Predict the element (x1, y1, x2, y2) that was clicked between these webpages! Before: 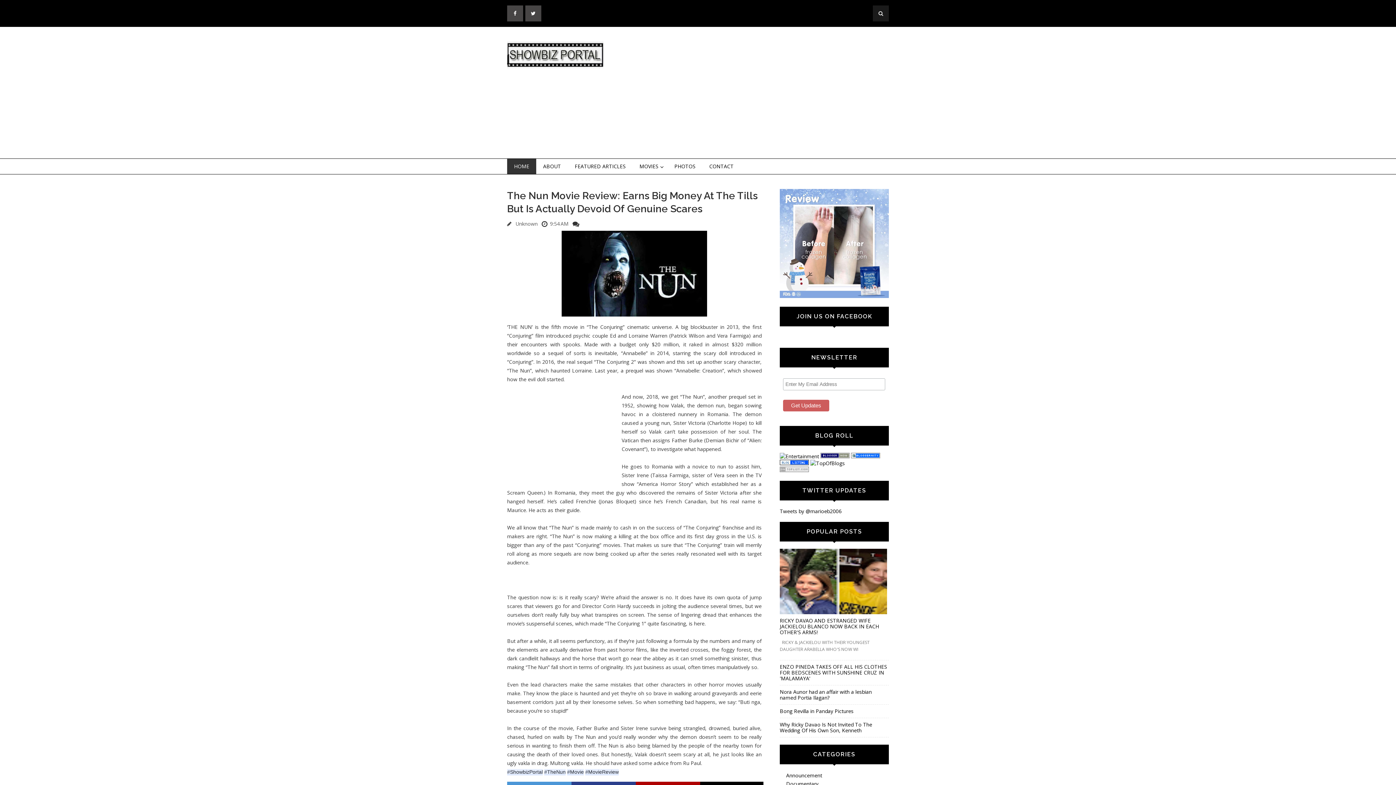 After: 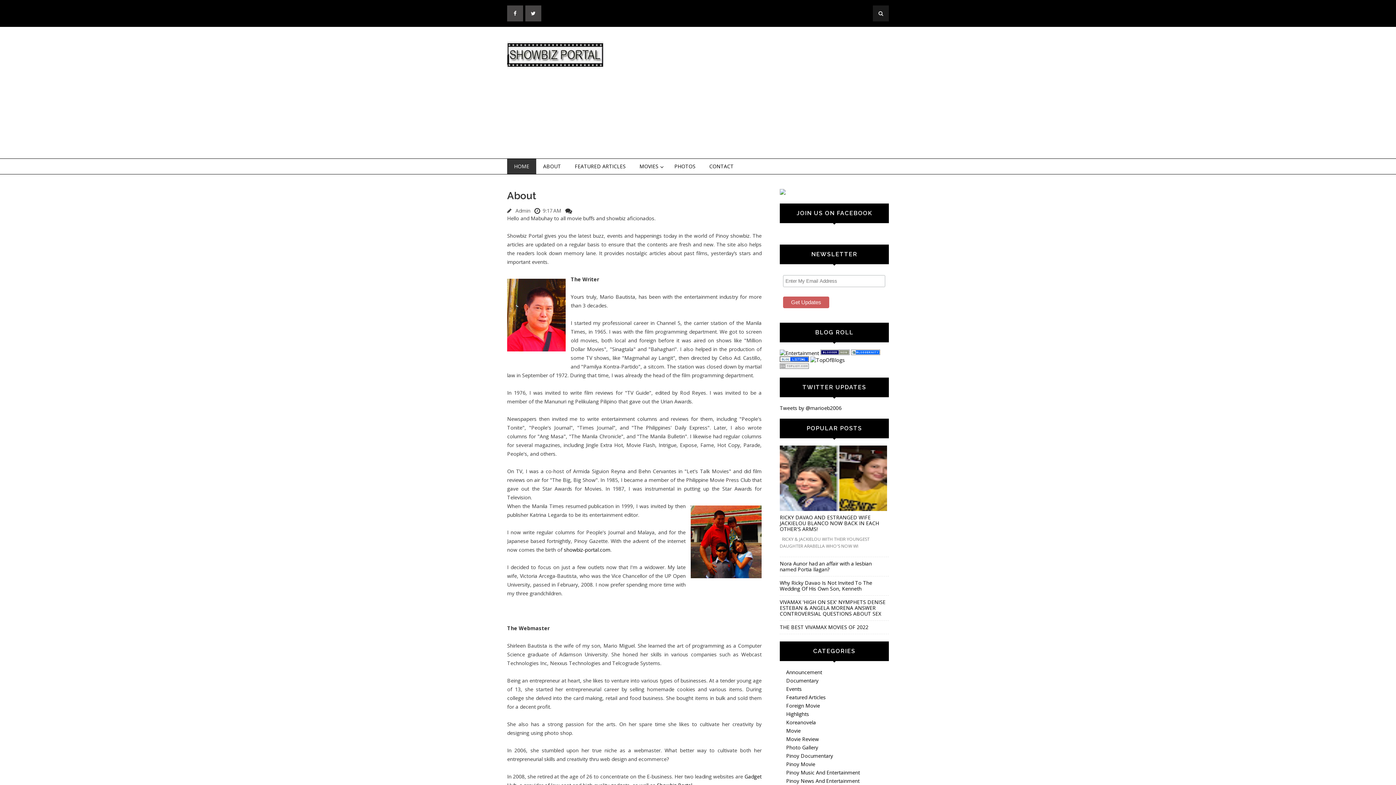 Action: bbox: (536, 158, 568, 174) label: ABOUT